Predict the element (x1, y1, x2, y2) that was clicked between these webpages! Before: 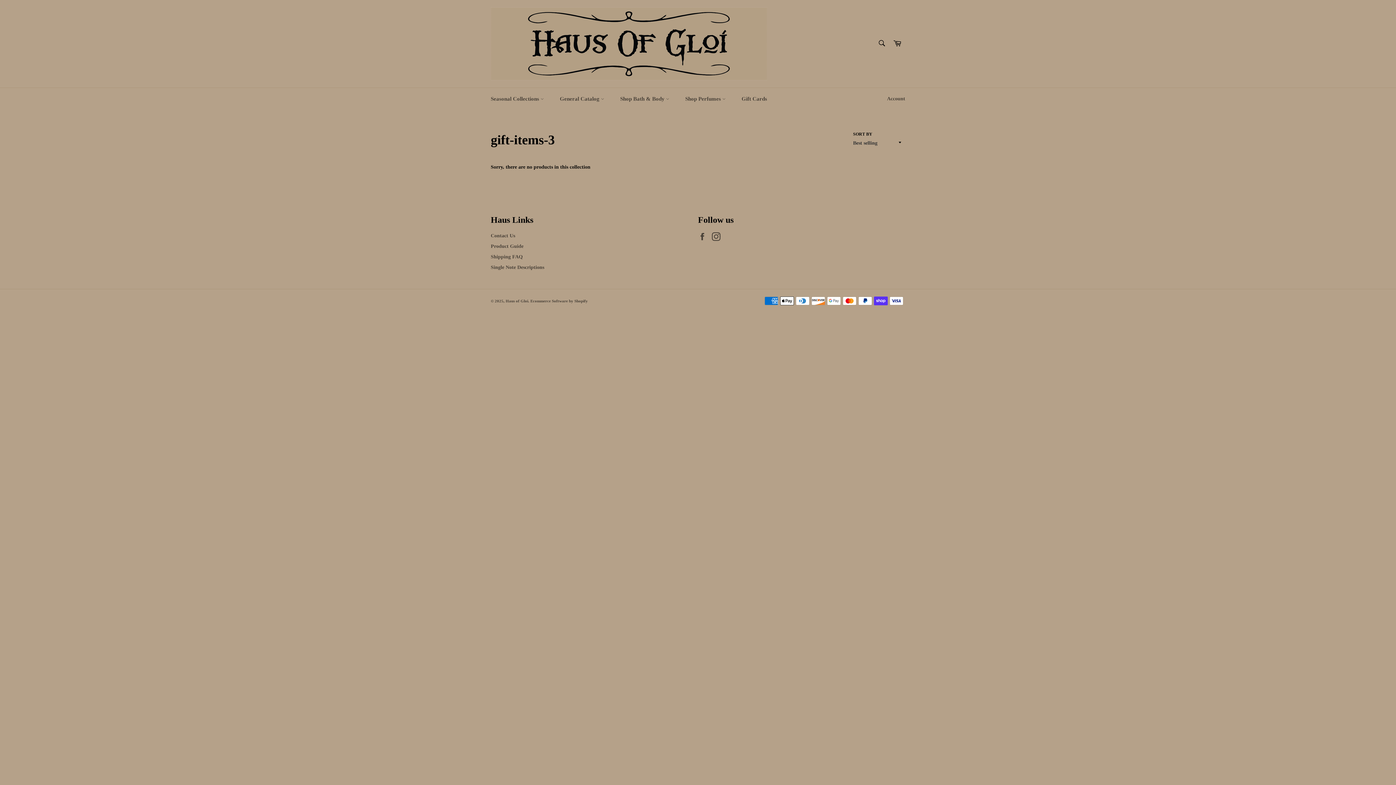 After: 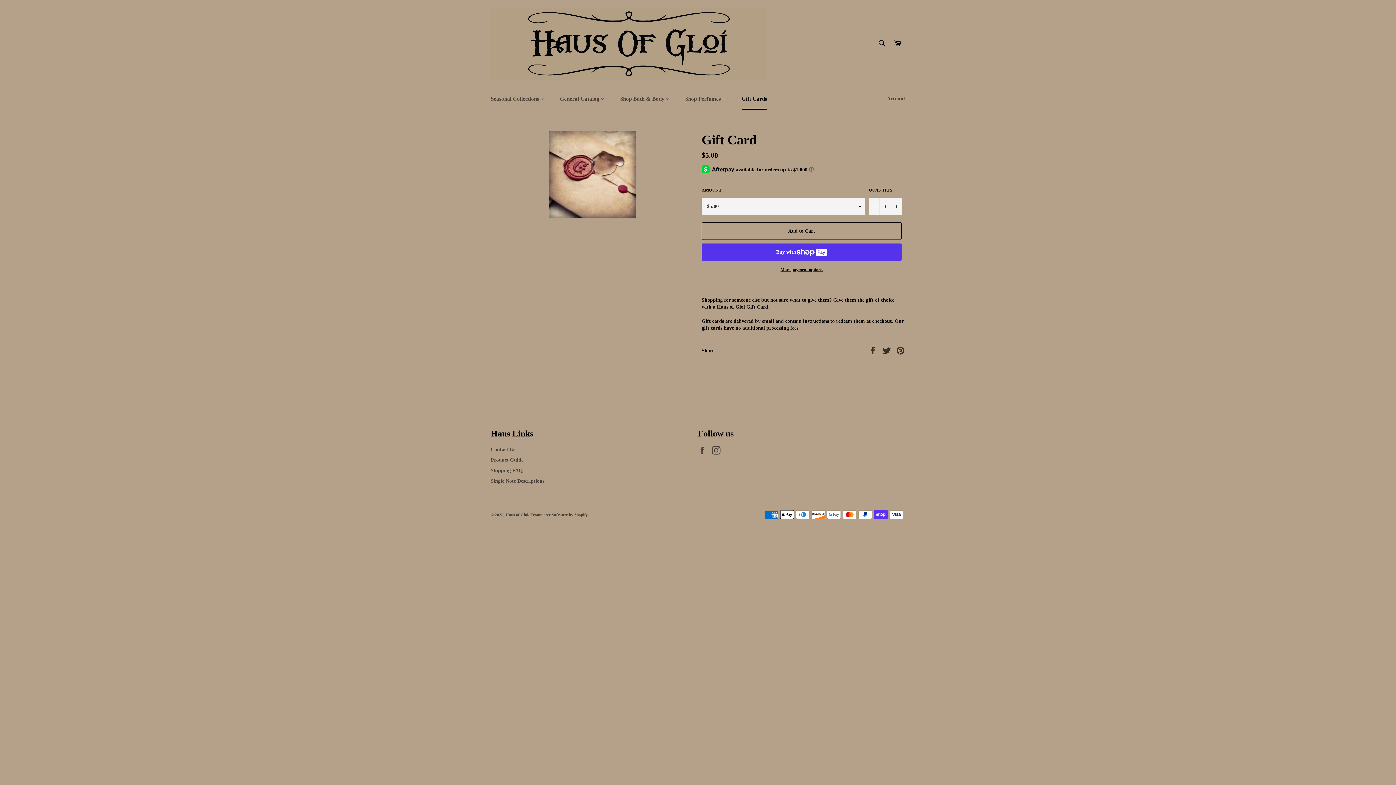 Action: bbox: (734, 88, 774, 109) label: Gift Cards